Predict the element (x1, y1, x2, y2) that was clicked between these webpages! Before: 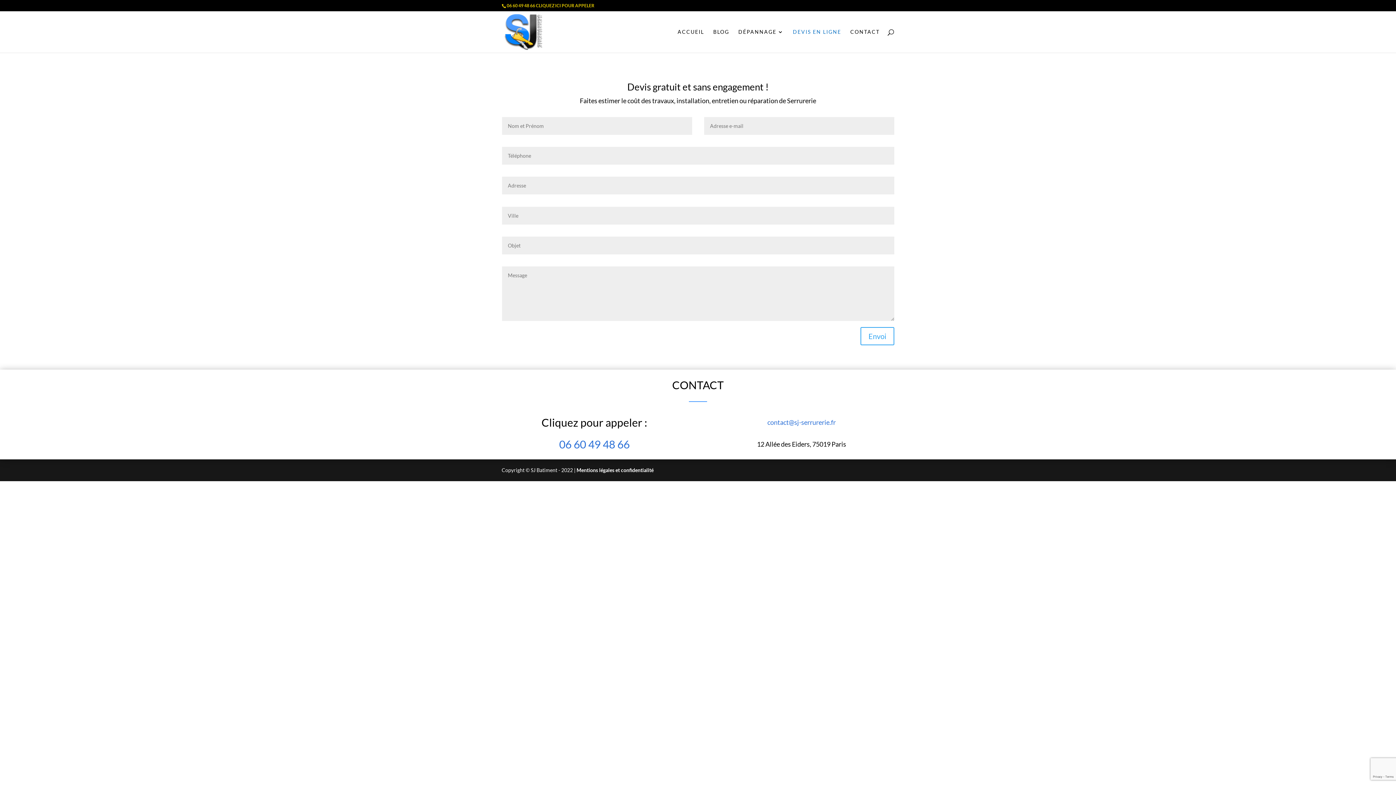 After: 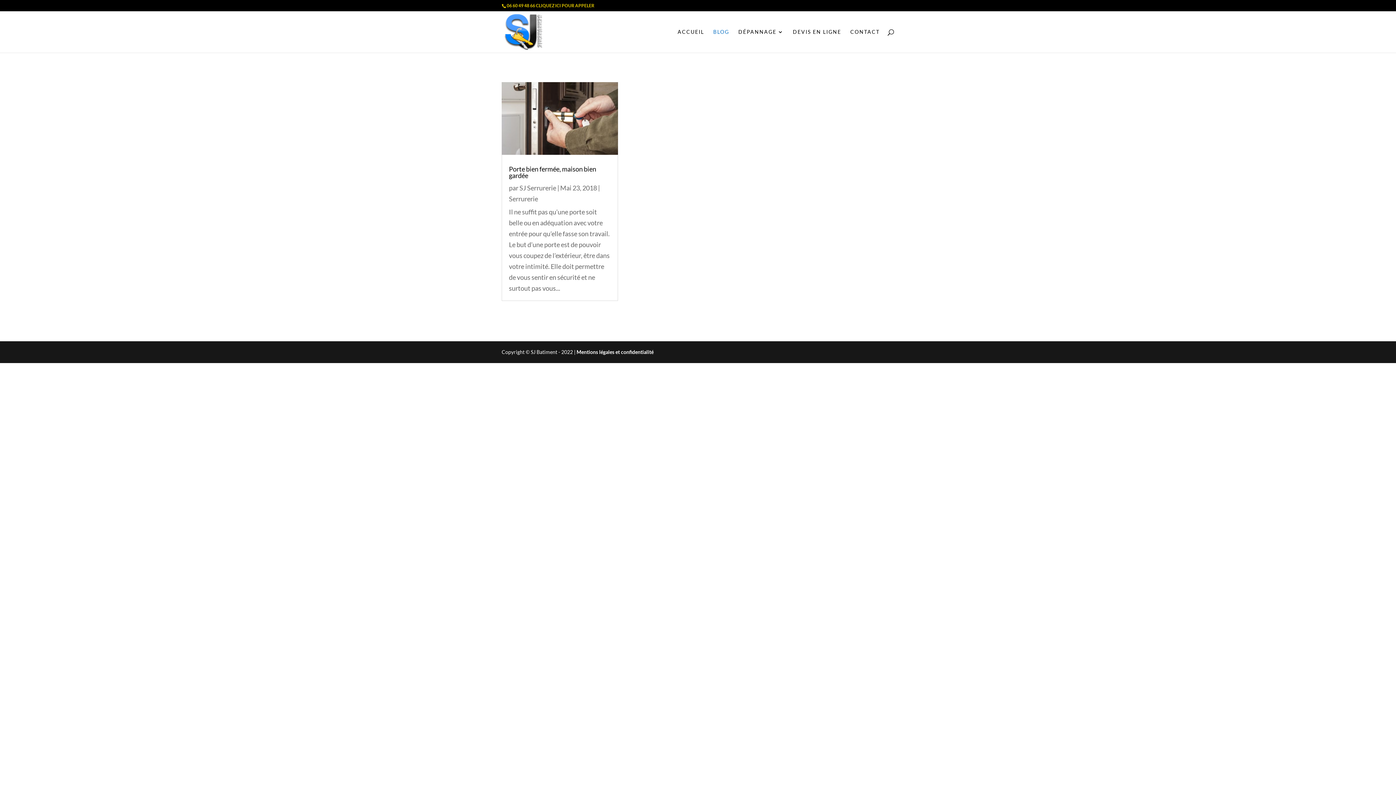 Action: bbox: (713, 29, 729, 52) label: BLOG